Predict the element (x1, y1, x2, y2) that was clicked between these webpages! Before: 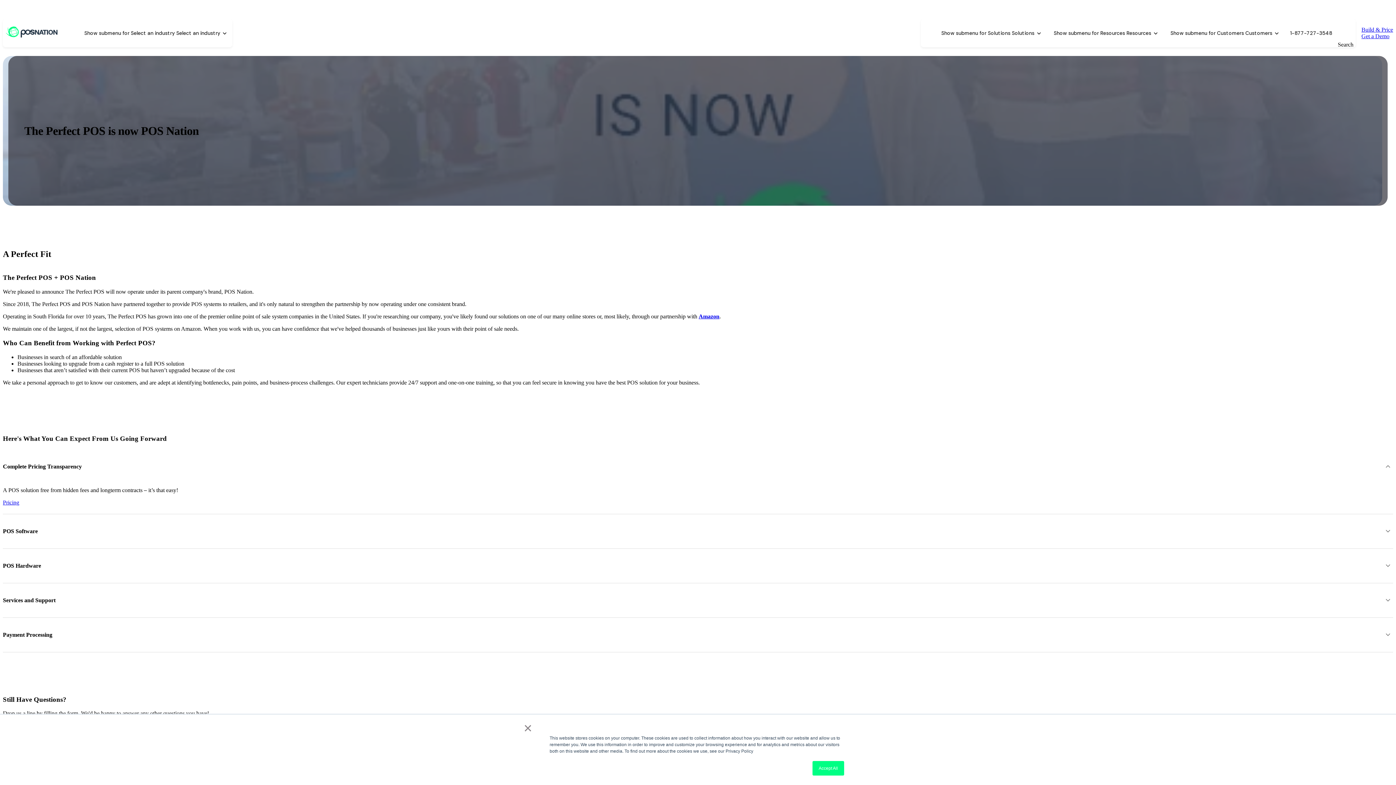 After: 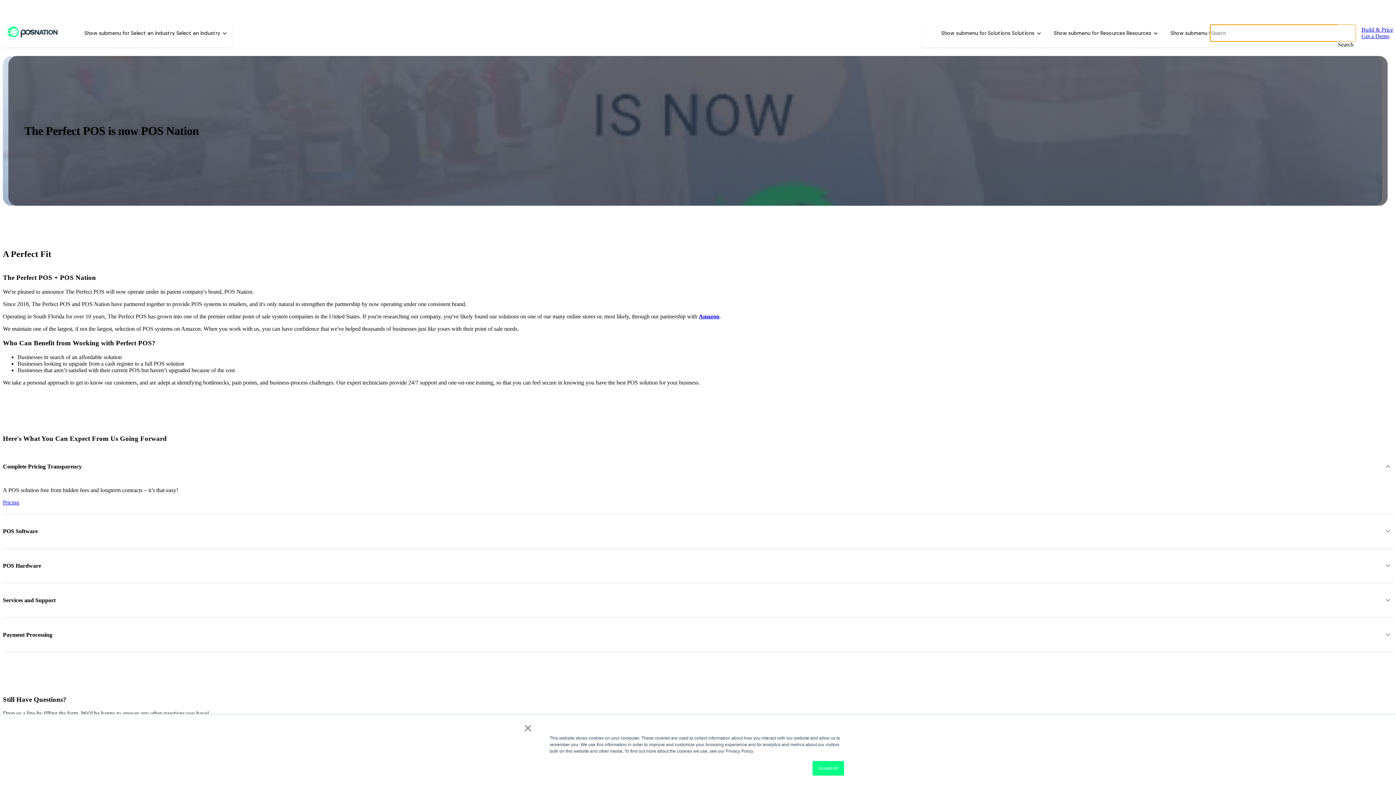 Action: bbox: (1338, 24, 1356, 41) label: Search